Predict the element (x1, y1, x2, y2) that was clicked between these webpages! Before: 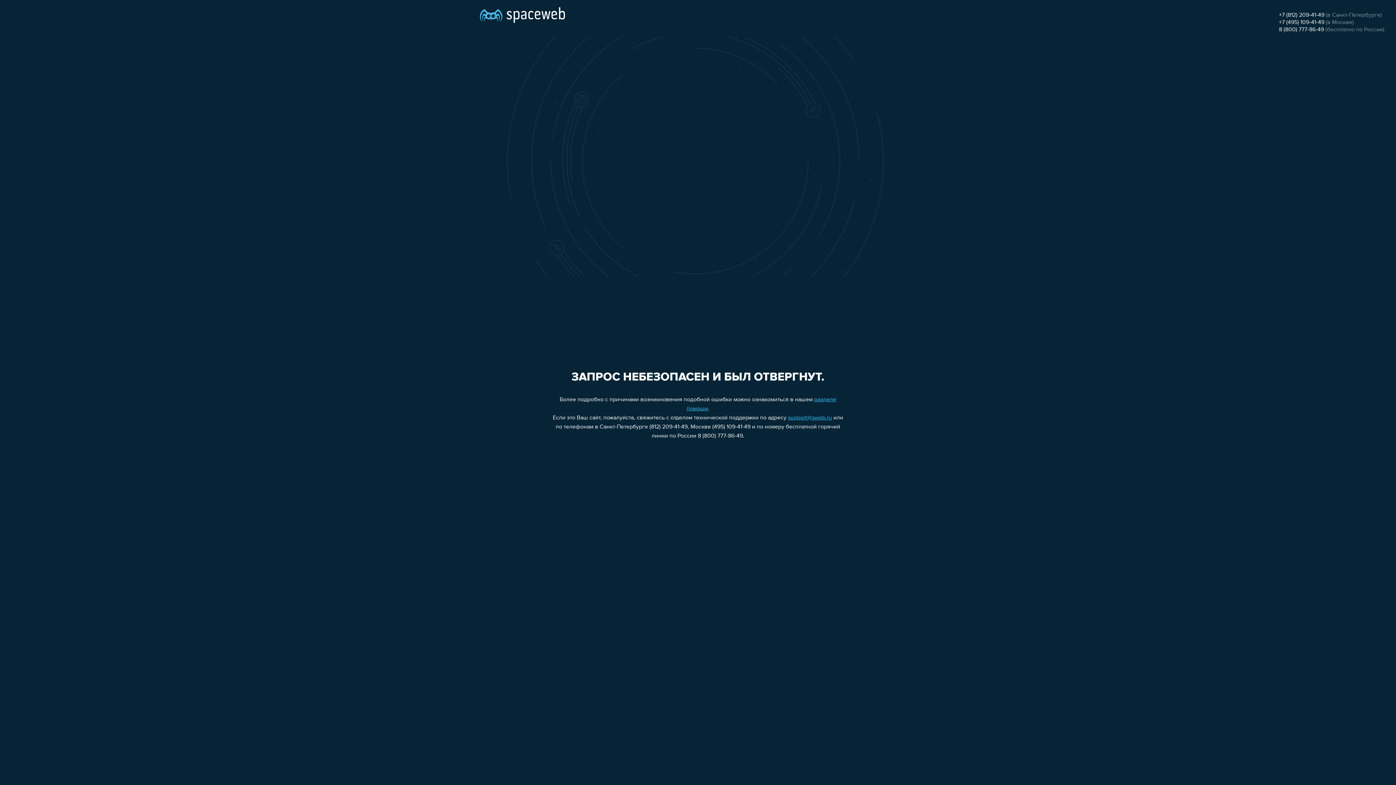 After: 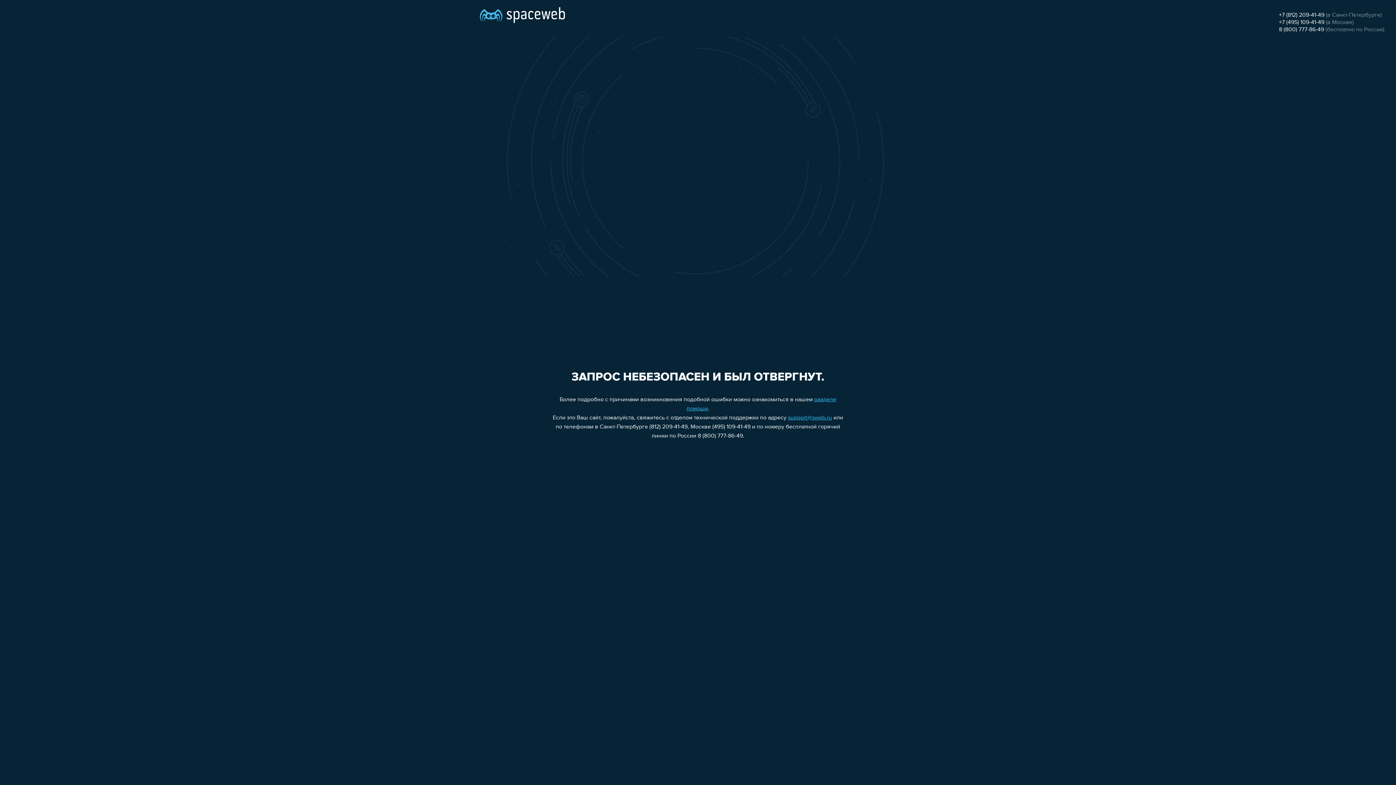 Action: bbox: (1279, 26, 1324, 32) label: 8 (800) 777-86-49